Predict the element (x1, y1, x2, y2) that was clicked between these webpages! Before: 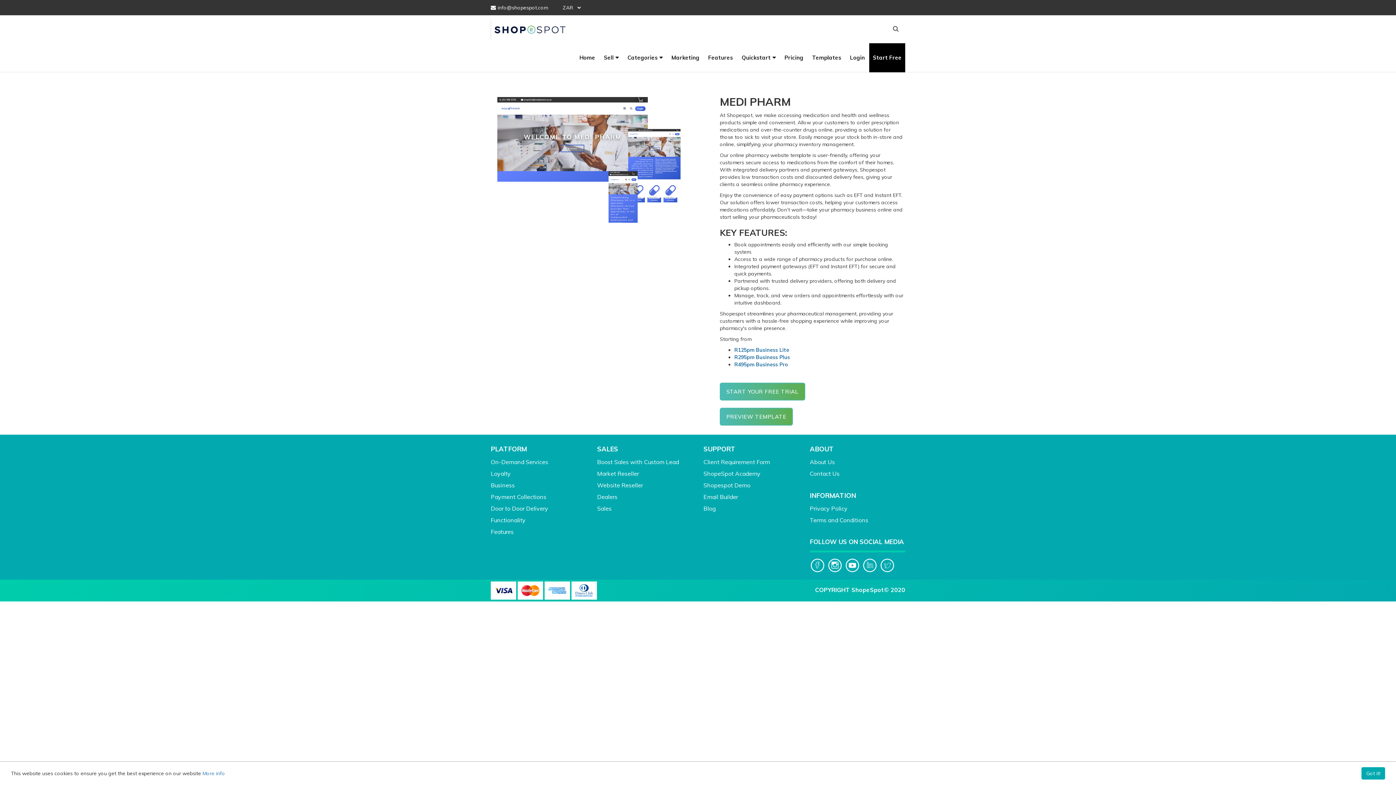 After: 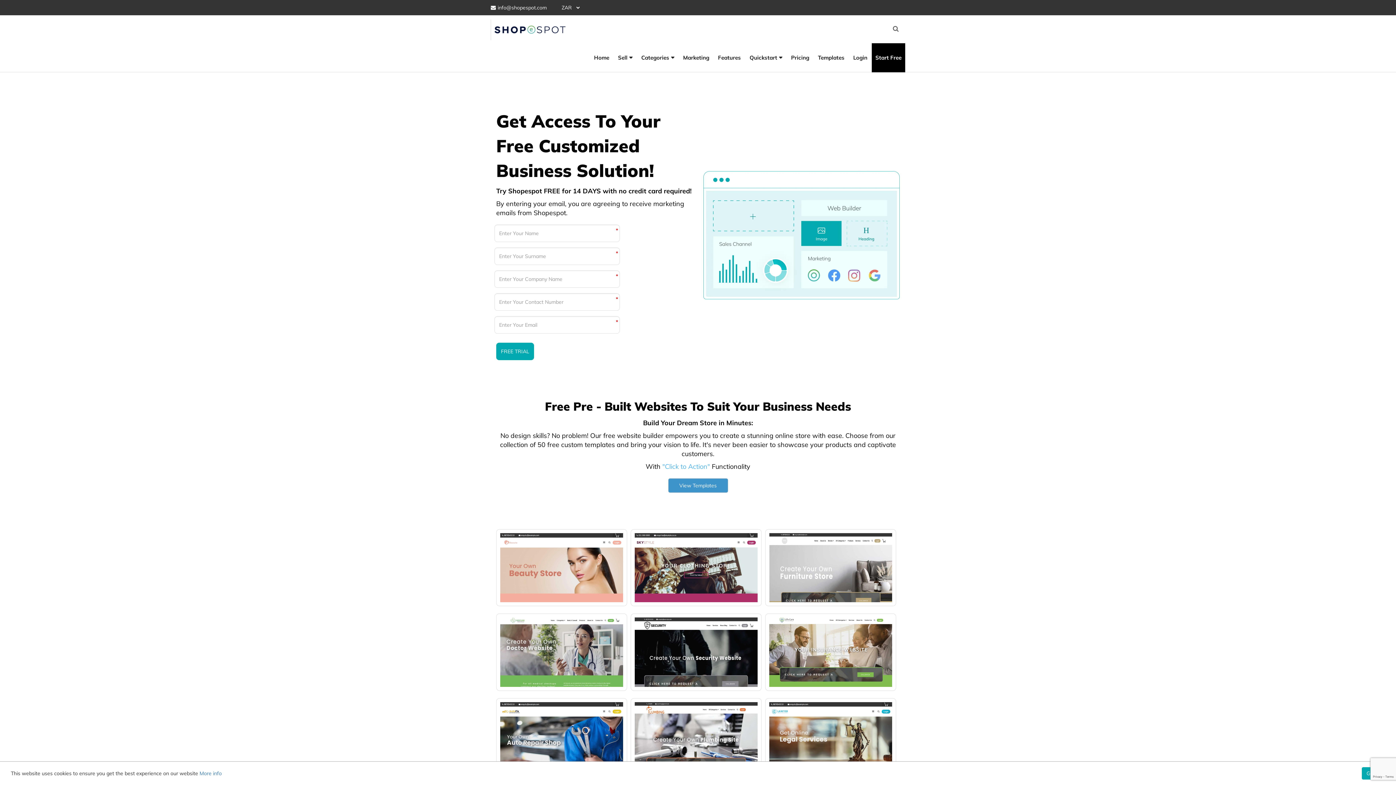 Action: bbox: (490, 15, 569, 44)